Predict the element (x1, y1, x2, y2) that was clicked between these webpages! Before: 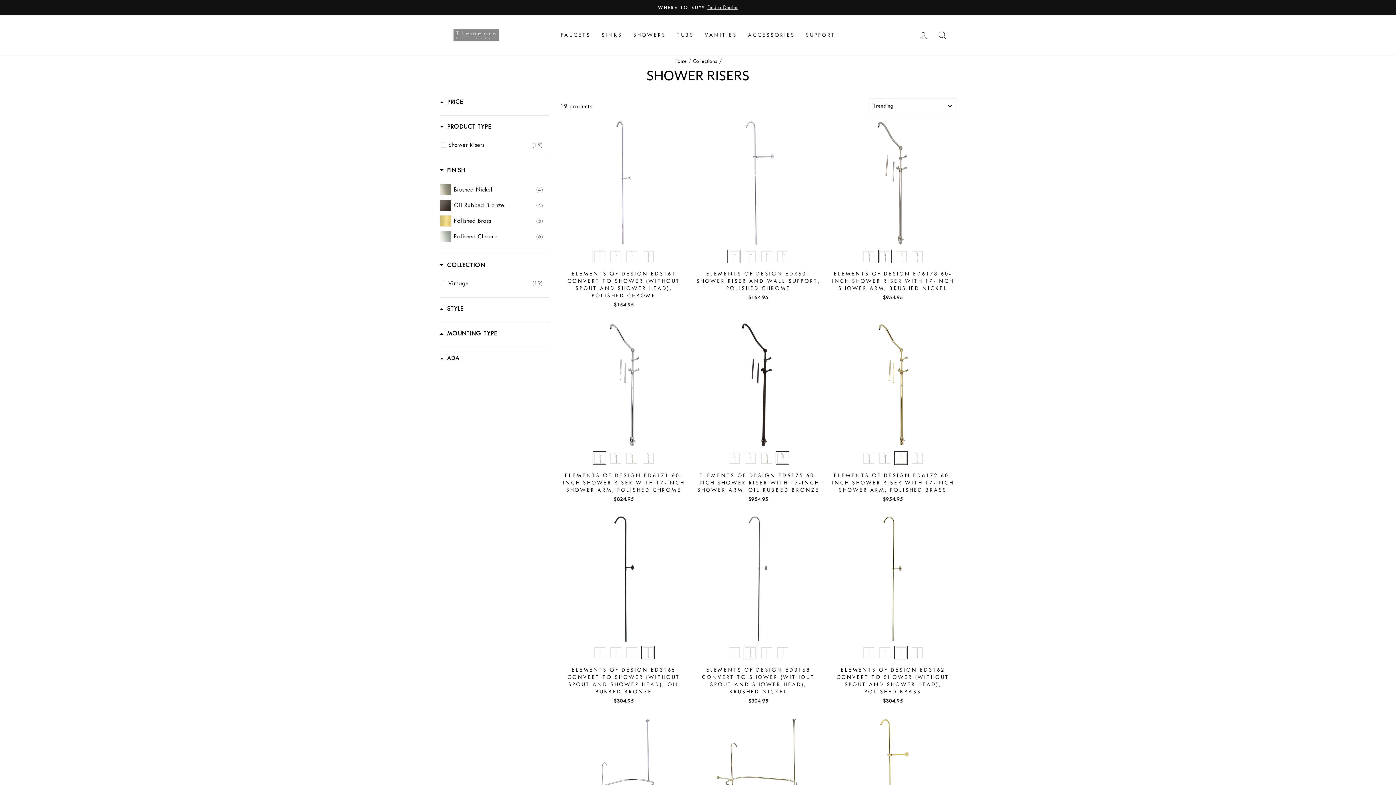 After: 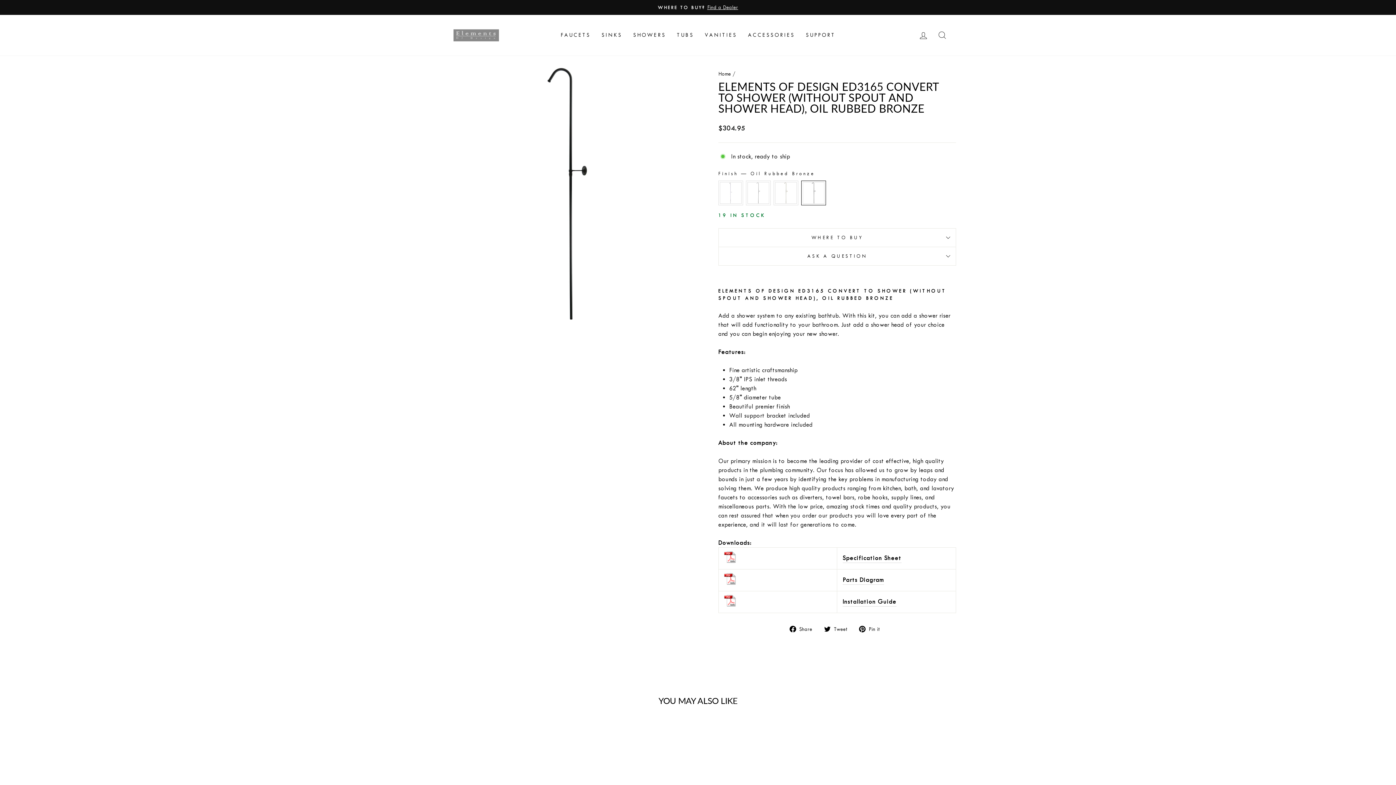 Action: label: Quick view
FINISH
ELEMENTS OF DESIGN ED3165 CONVERT TO SHOWER (WITHOUT SPOUT AND SHOWER HEAD), OIL RUBBED BRONZE
$304.95 bbox: (560, 516, 687, 707)